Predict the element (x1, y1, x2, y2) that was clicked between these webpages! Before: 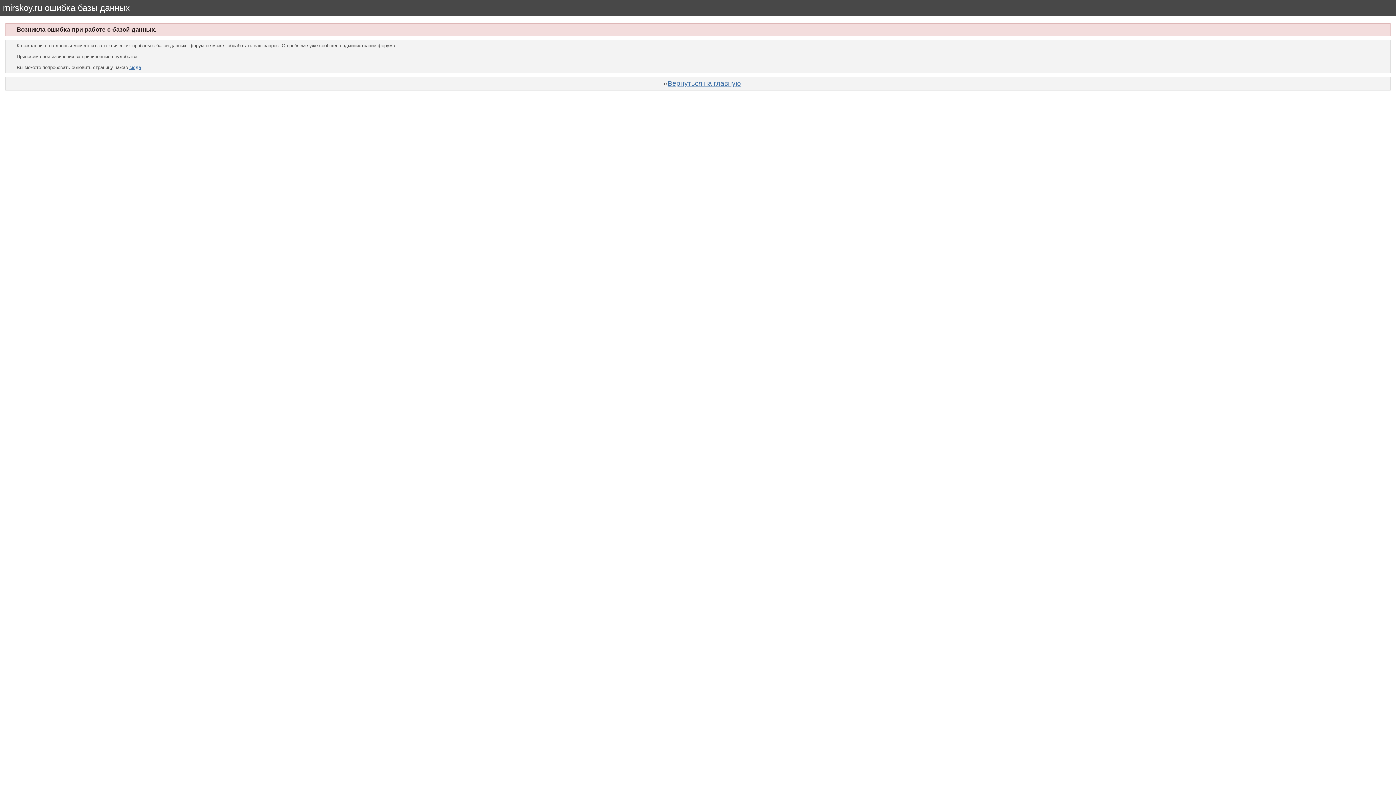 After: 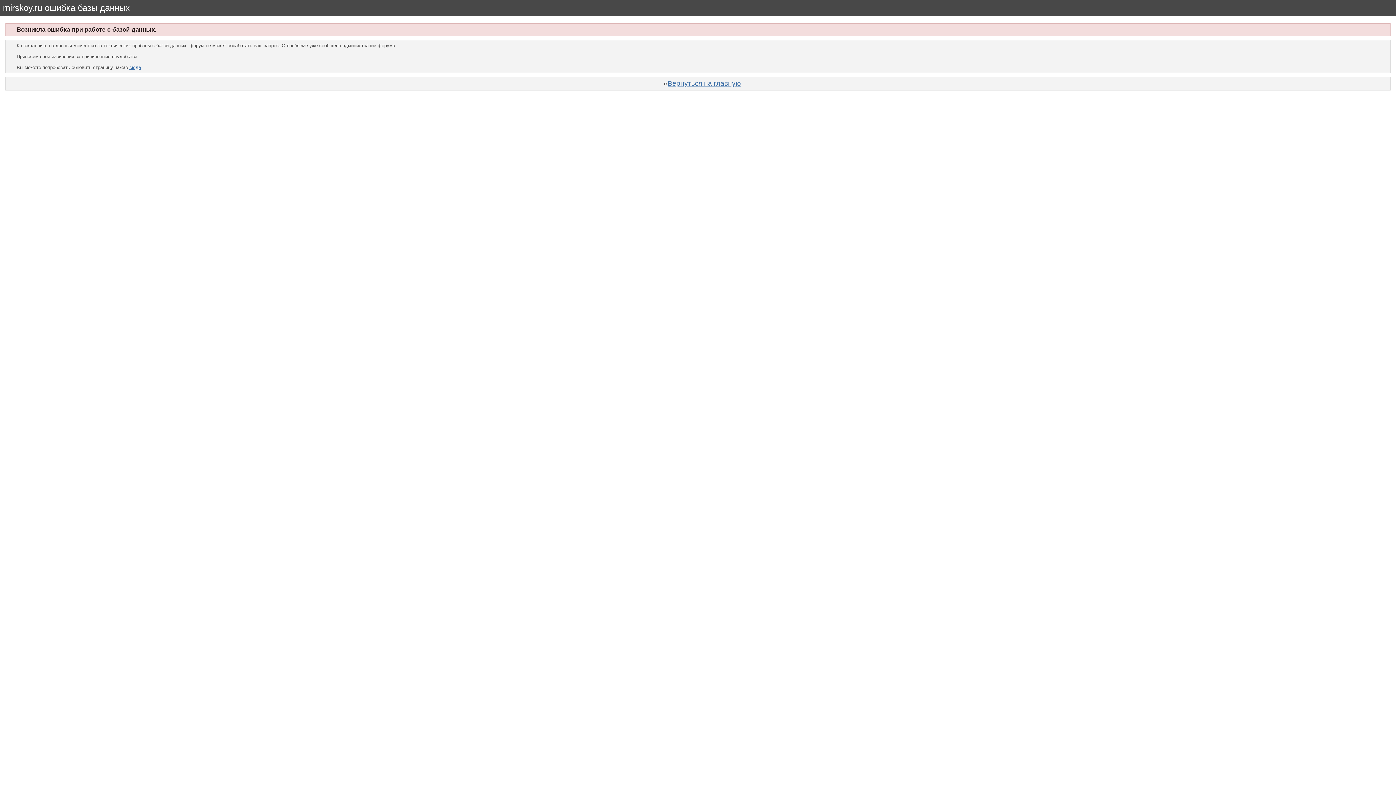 Action: bbox: (129, 64, 141, 70) label: сюда